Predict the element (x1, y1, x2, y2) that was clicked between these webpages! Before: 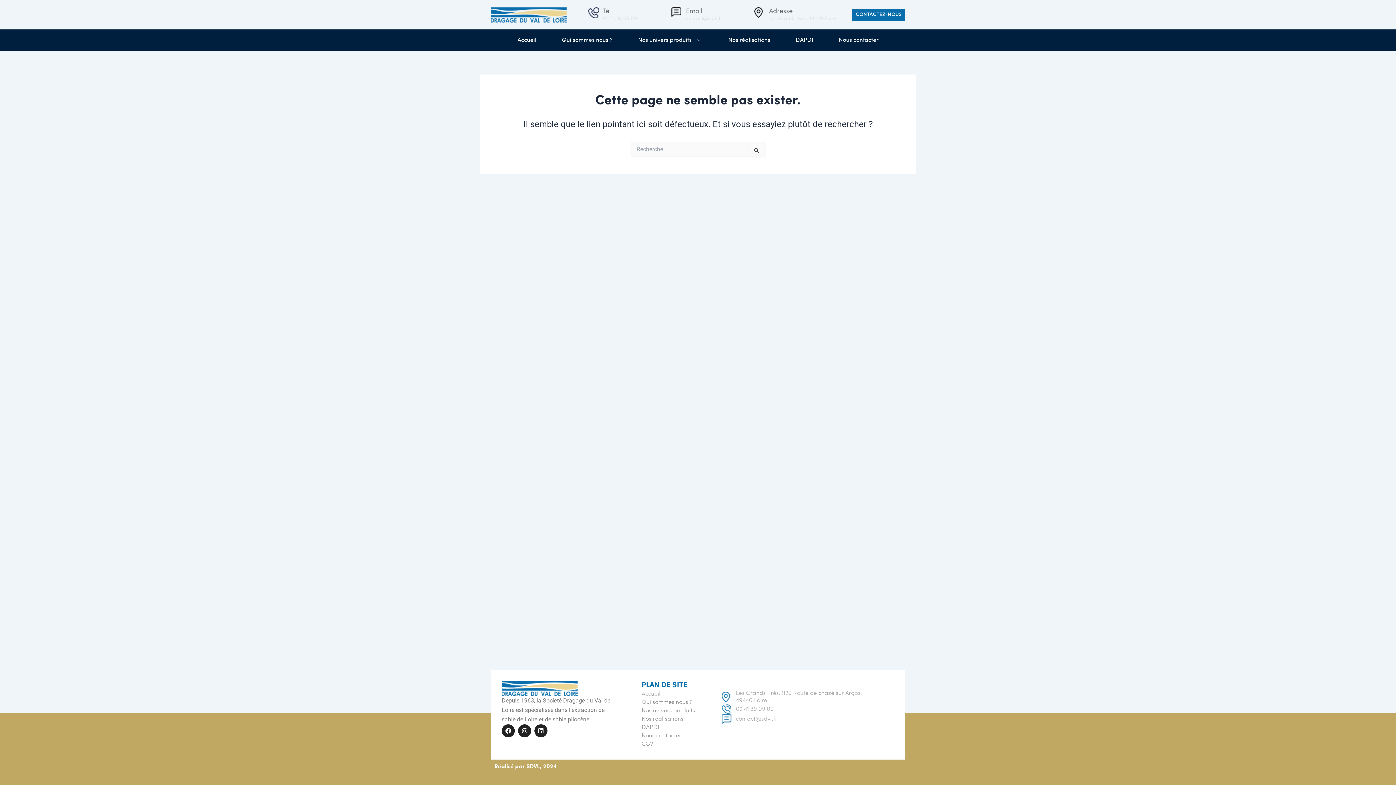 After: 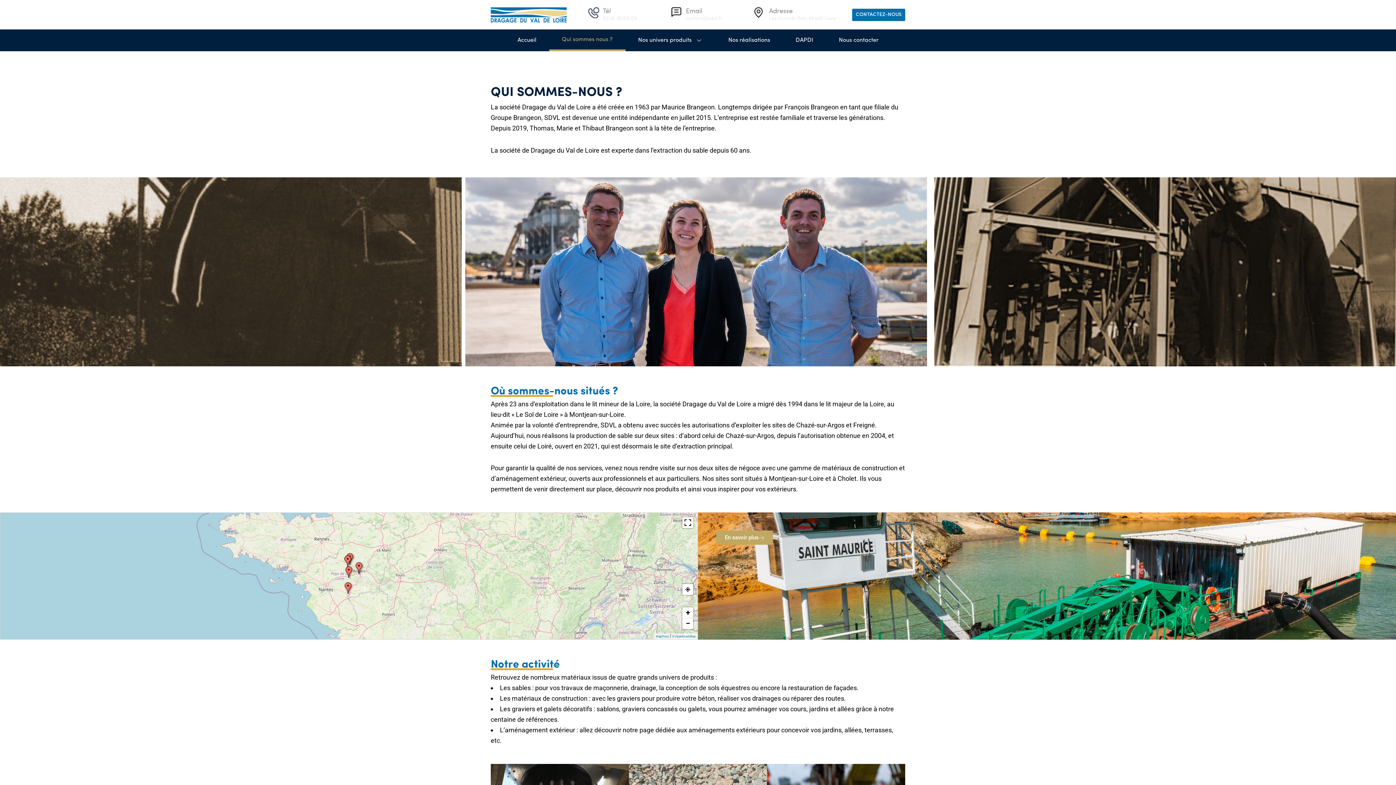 Action: label: Qui sommes nous ? bbox: (641, 698, 714, 707)